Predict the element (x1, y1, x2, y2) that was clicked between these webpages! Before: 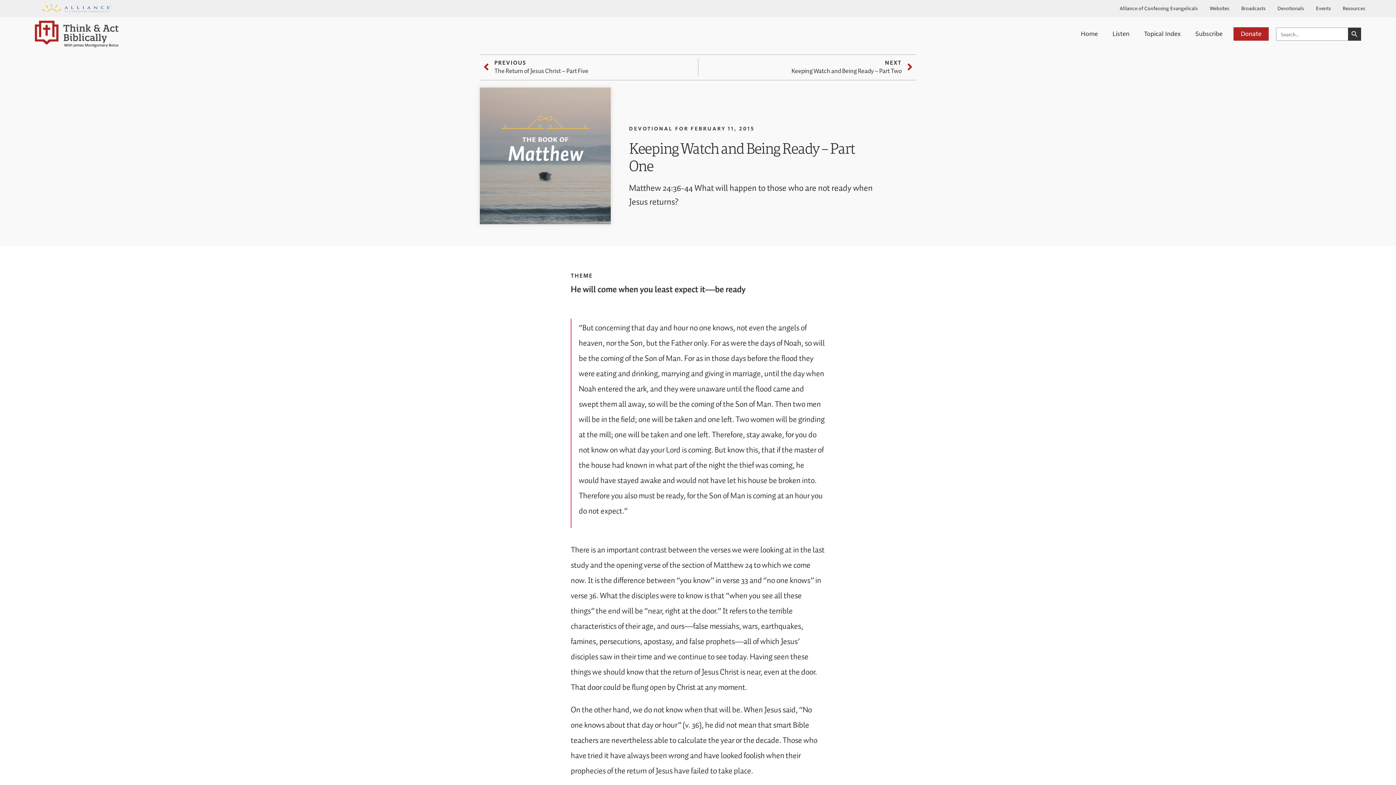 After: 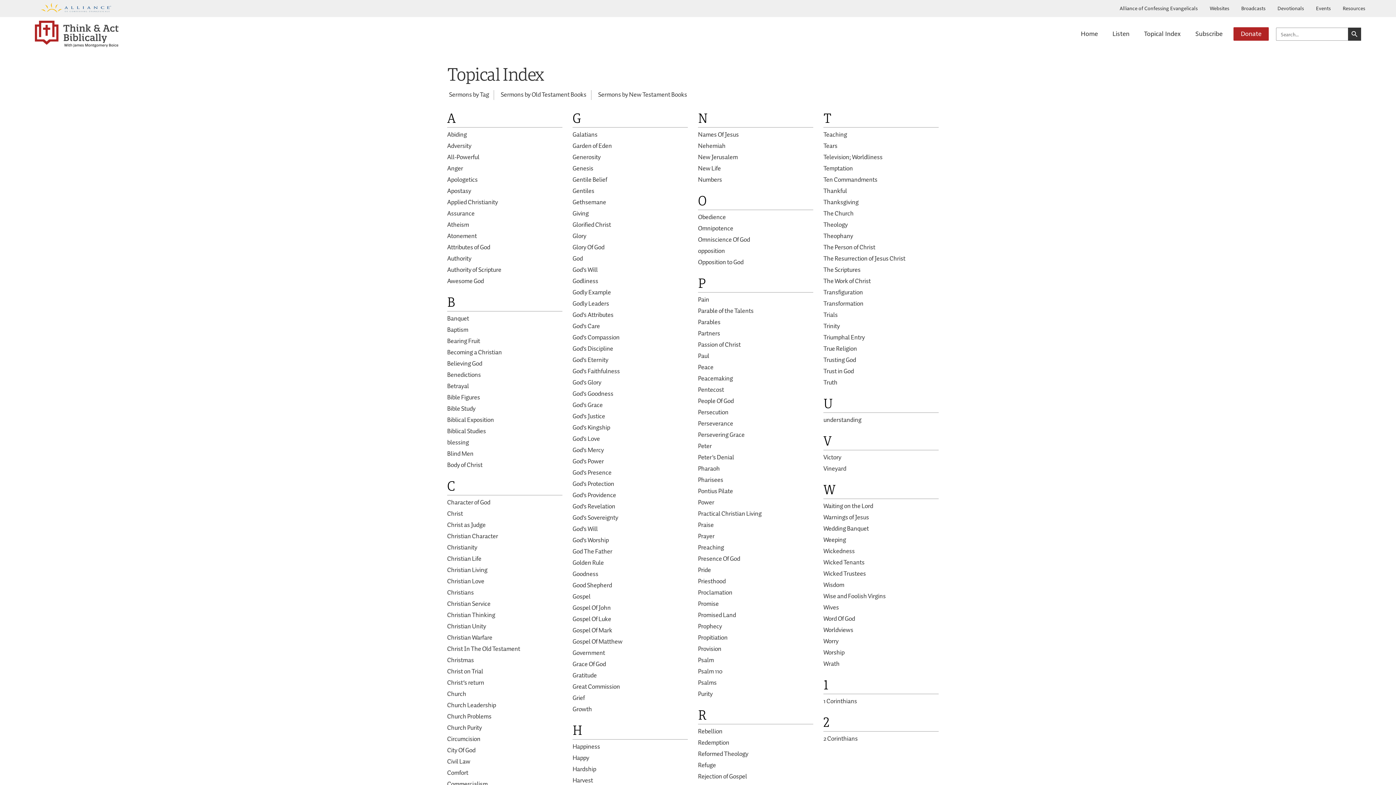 Action: bbox: (1144, 29, 1181, 37) label: Topical Index